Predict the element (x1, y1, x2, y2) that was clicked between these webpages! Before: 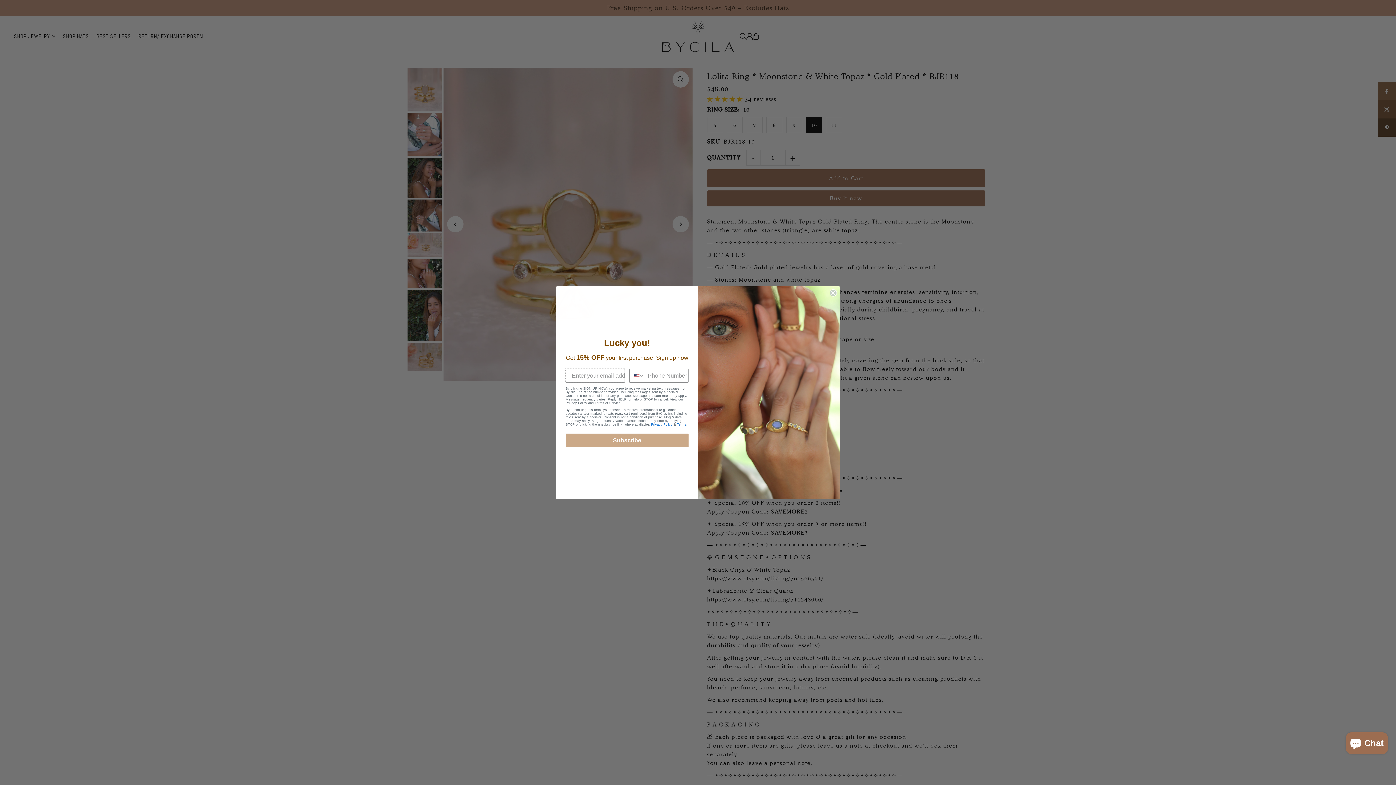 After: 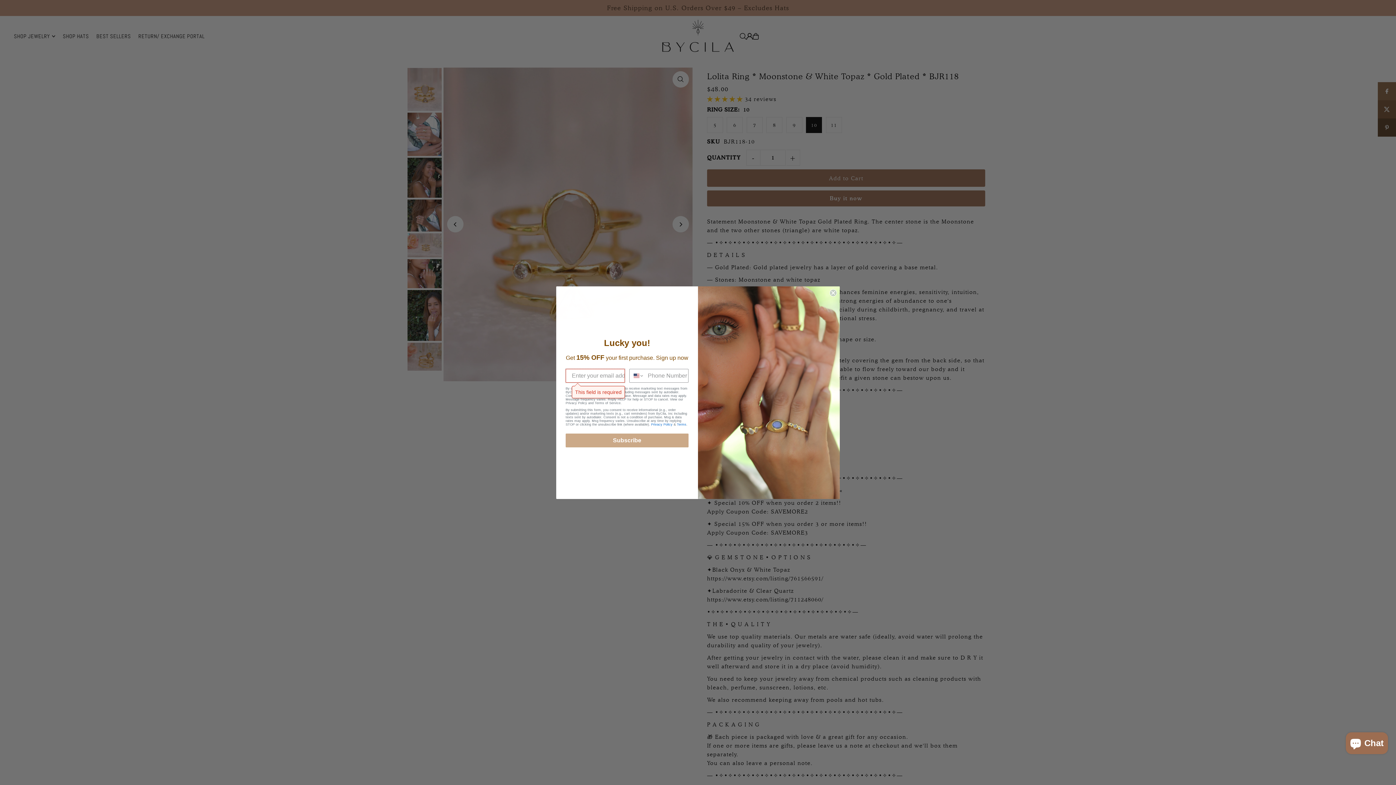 Action: bbox: (565, 433, 688, 447) label: Subscribe